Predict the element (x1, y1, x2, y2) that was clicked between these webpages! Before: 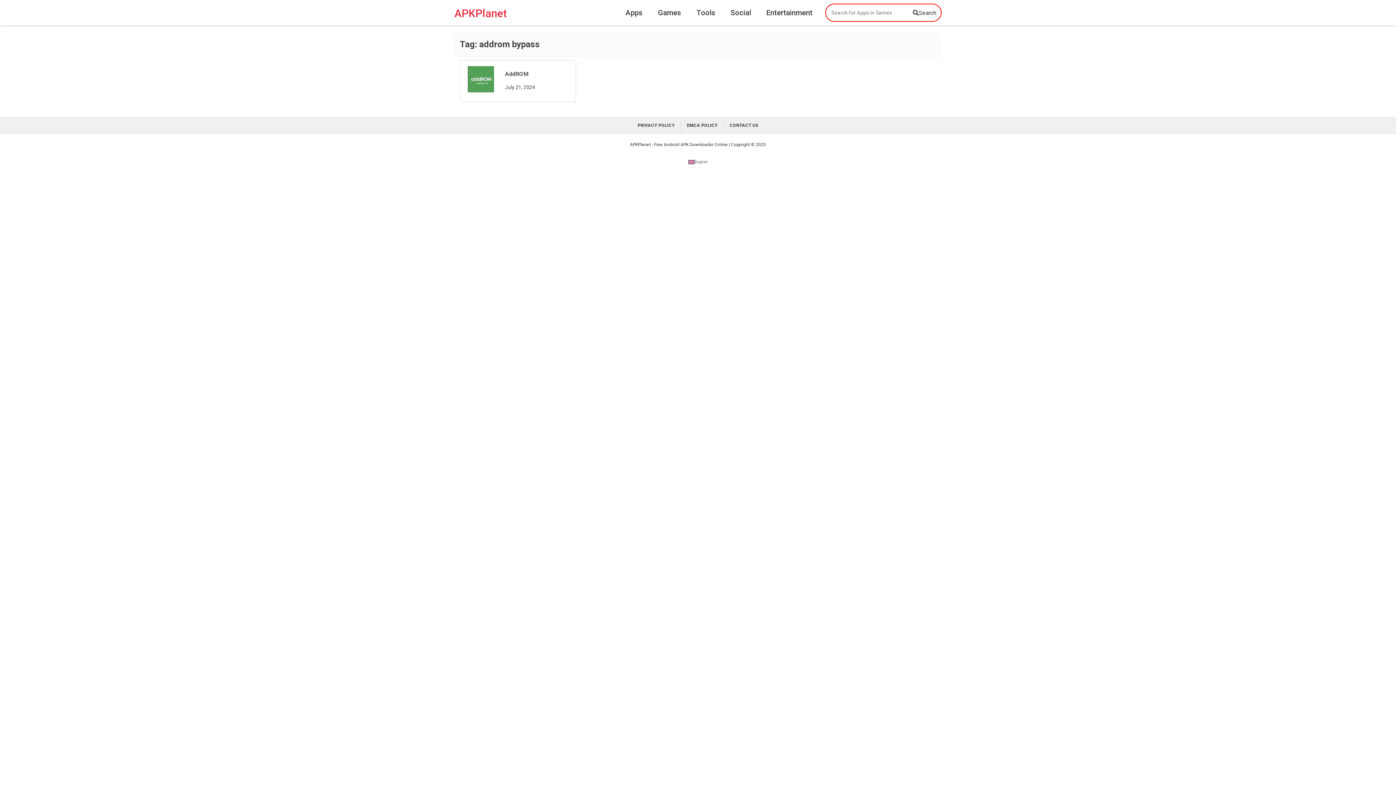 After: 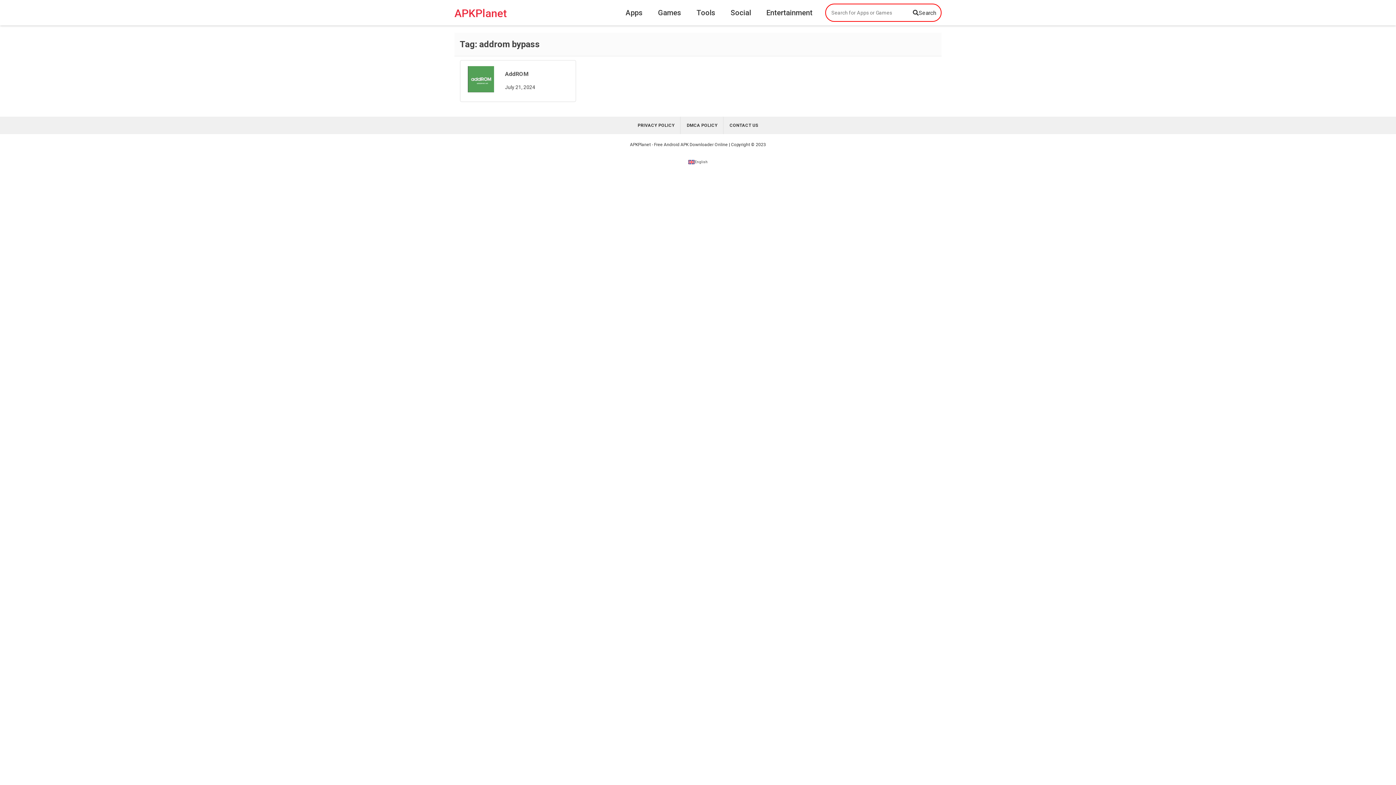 Action: bbox: (684, 158, 711, 166) label: English